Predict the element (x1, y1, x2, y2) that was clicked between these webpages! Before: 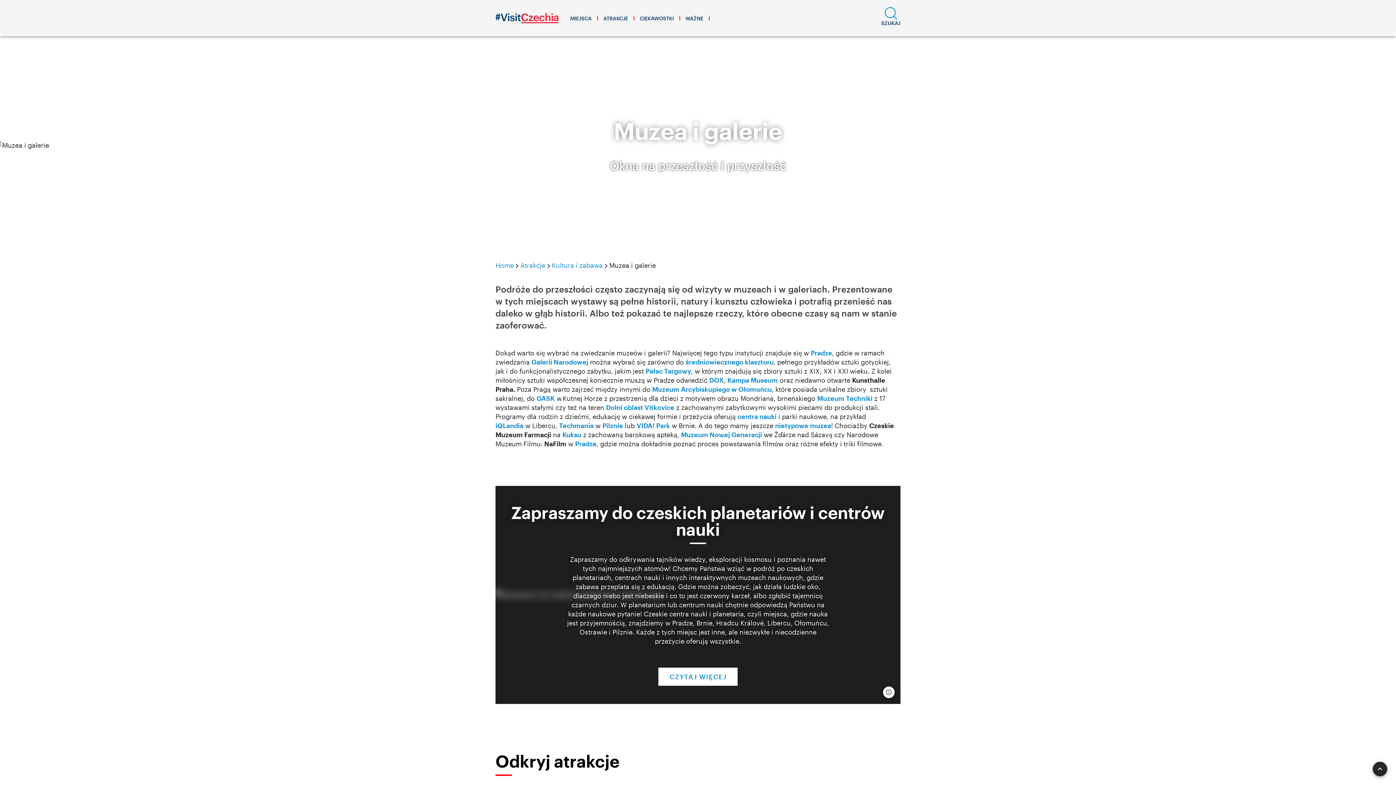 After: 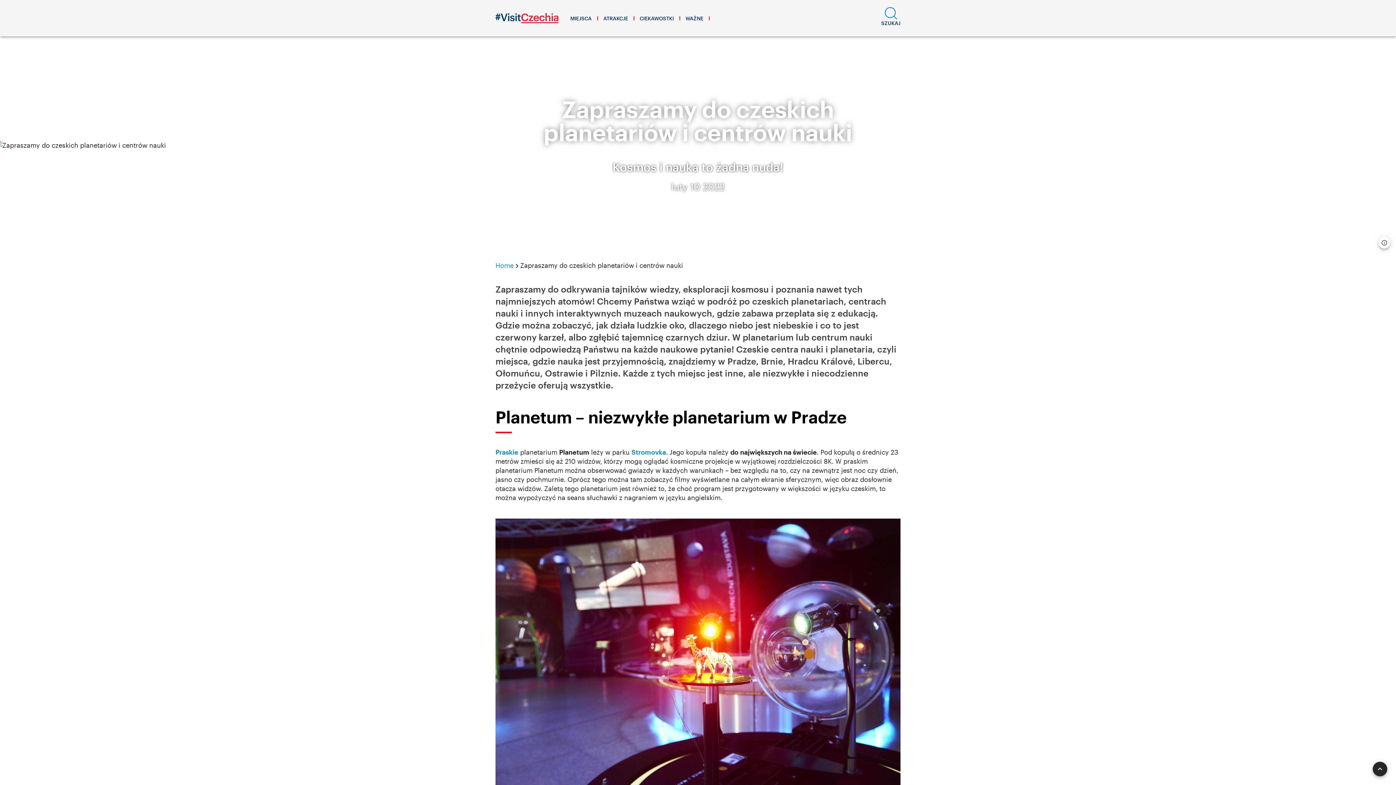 Action: label: CZYTAJ WIĘCEJ bbox: (658, 668, 737, 686)